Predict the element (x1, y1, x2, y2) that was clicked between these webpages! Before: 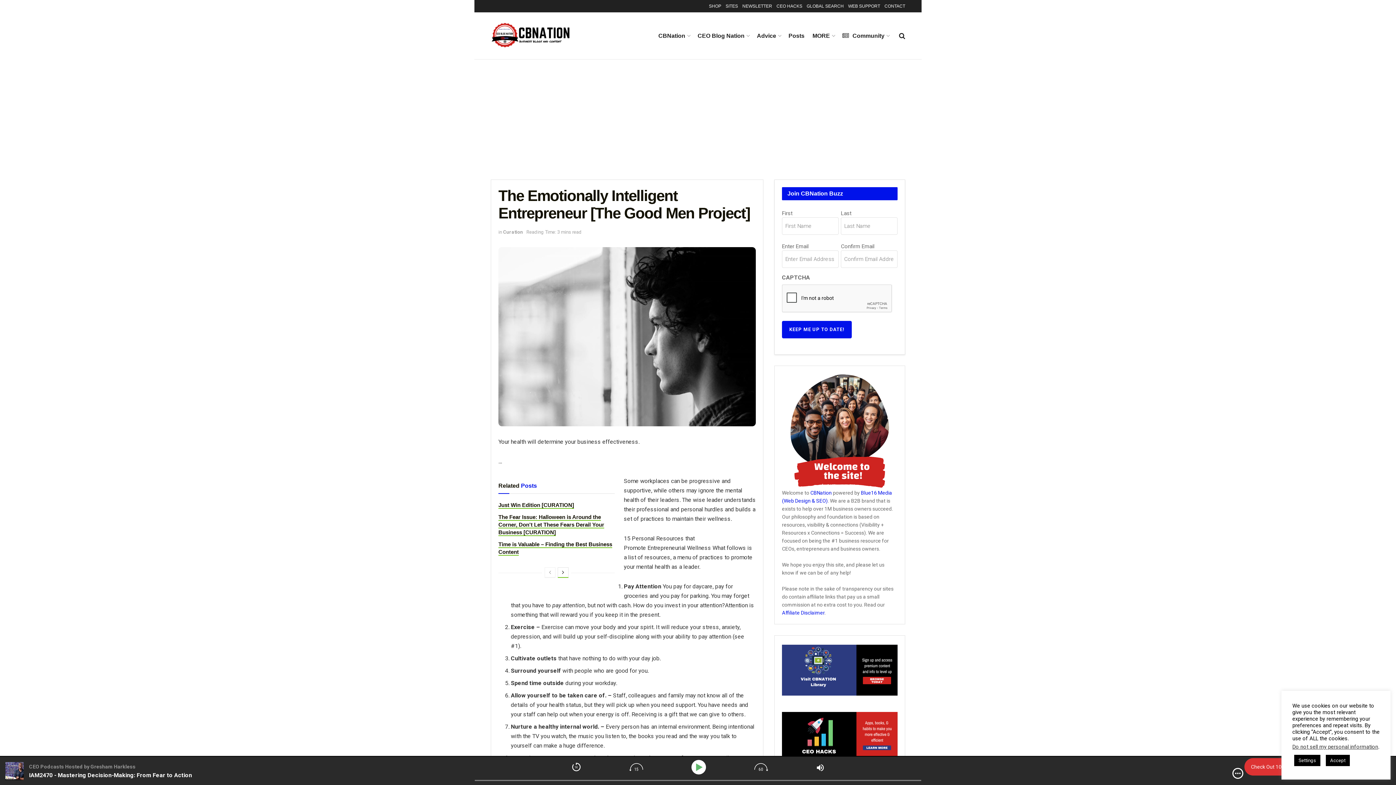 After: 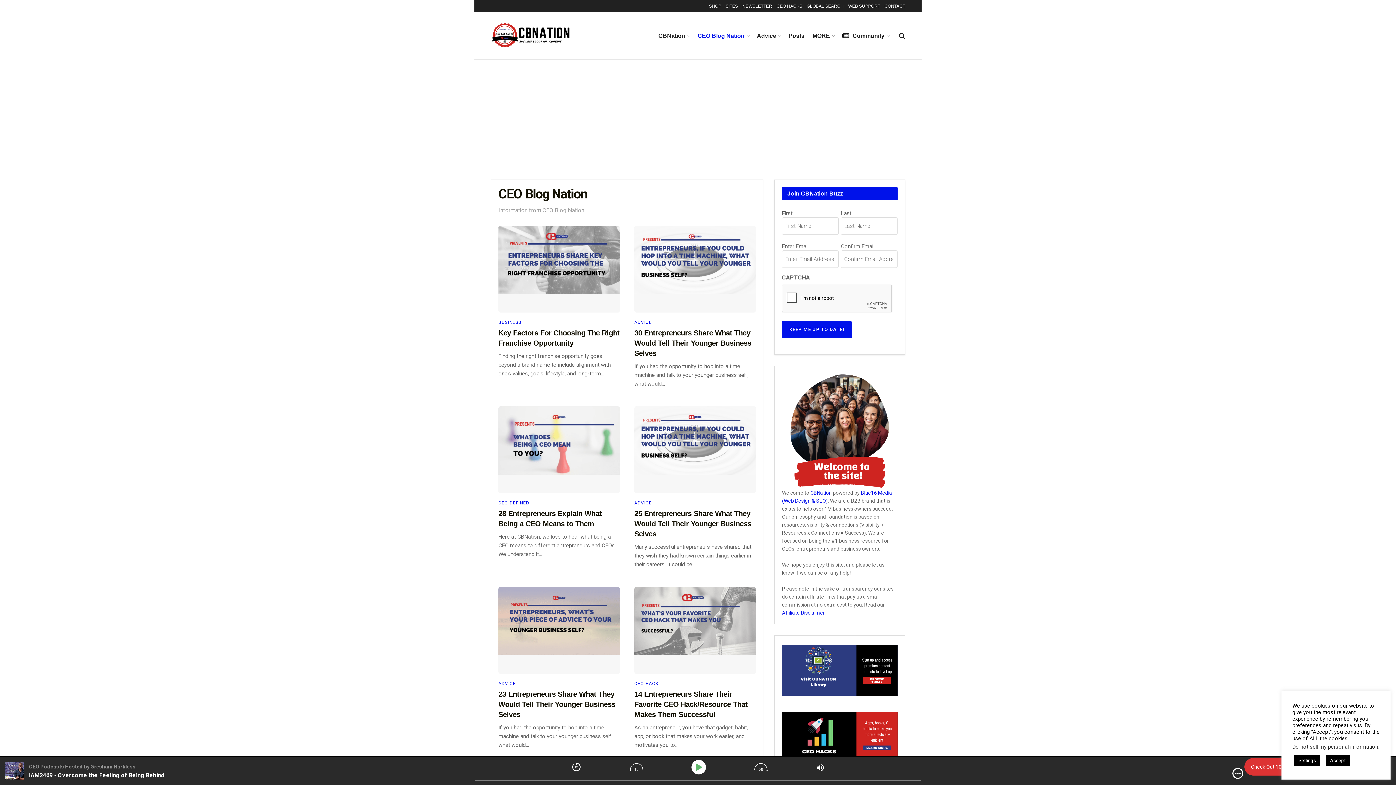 Action: label: CEO Blog Nation bbox: (697, 26, 749, 44)